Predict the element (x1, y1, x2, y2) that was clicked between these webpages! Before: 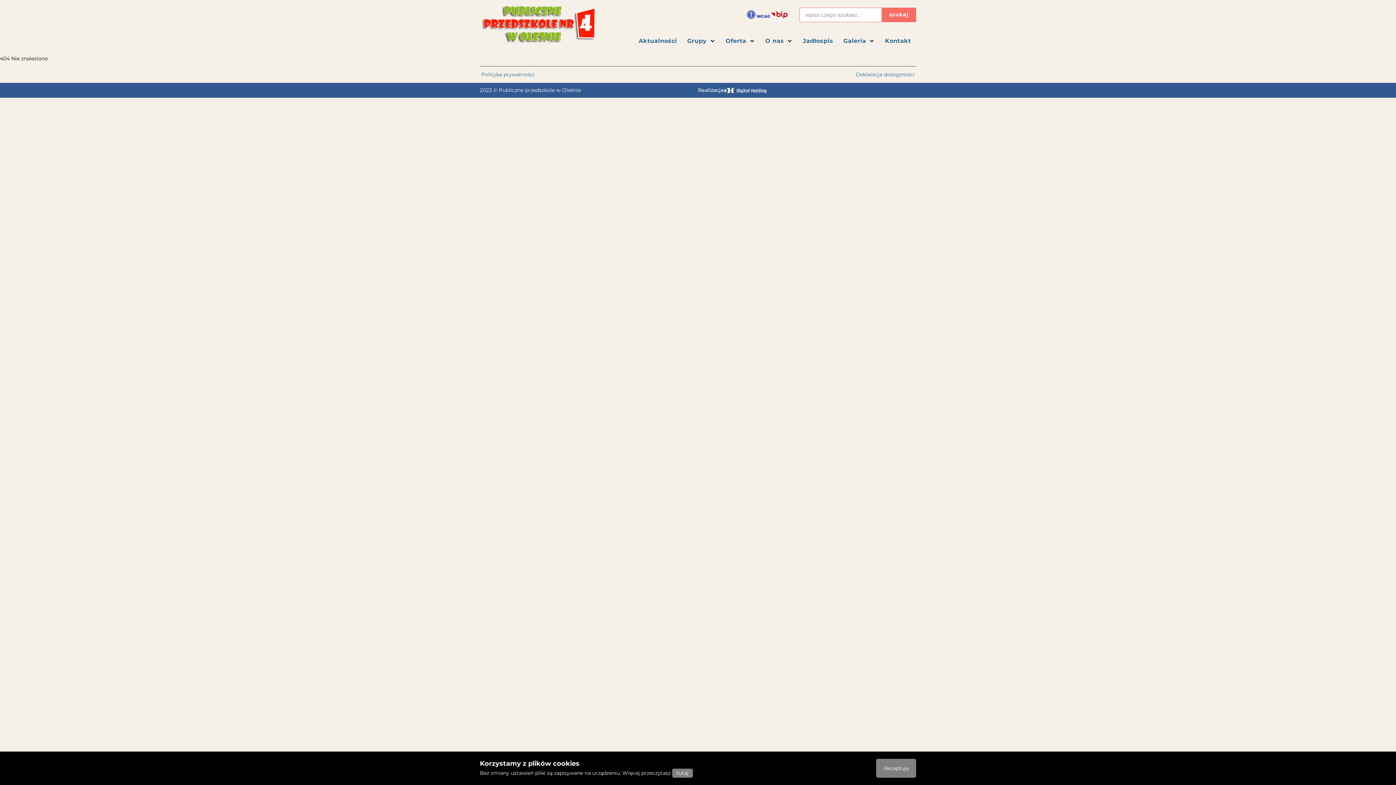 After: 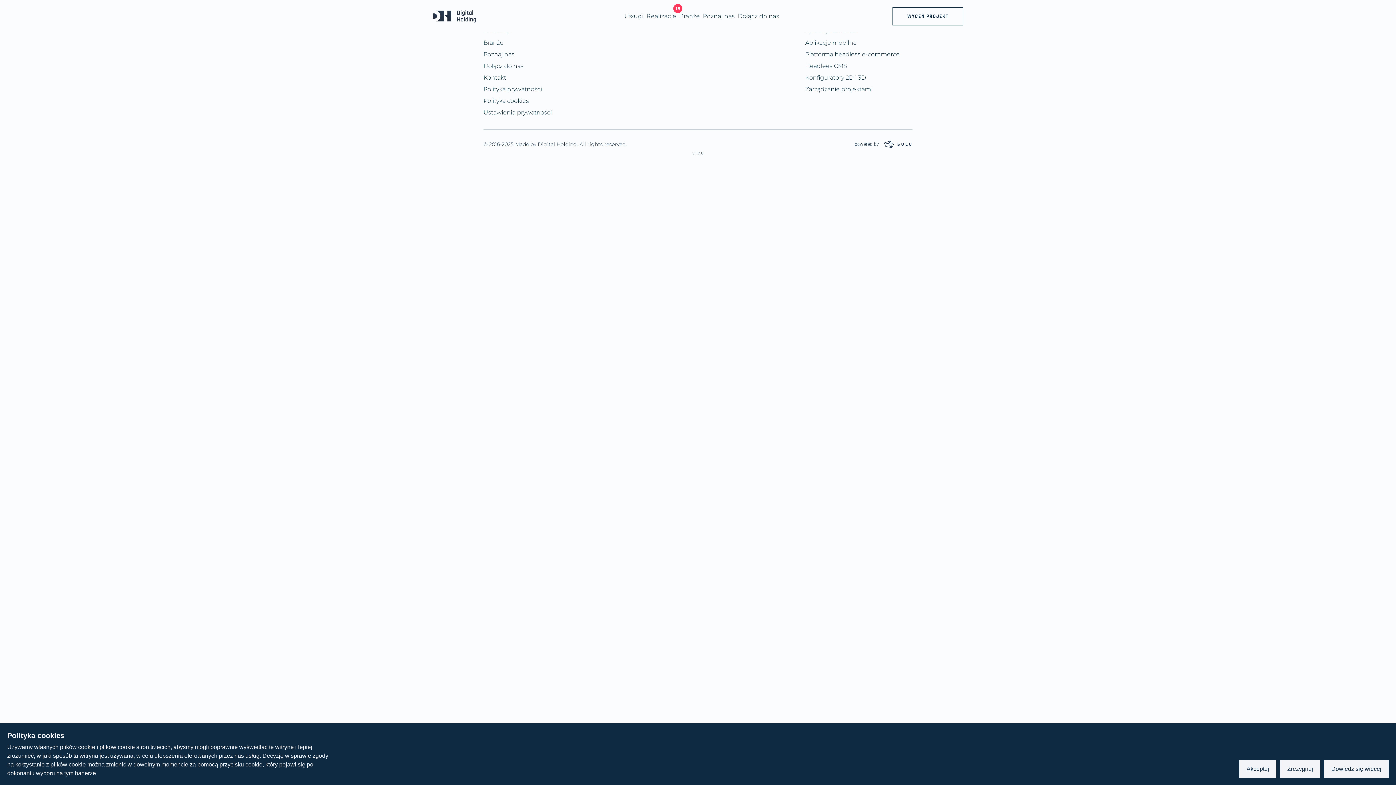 Action: bbox: (724, 87, 766, 92)